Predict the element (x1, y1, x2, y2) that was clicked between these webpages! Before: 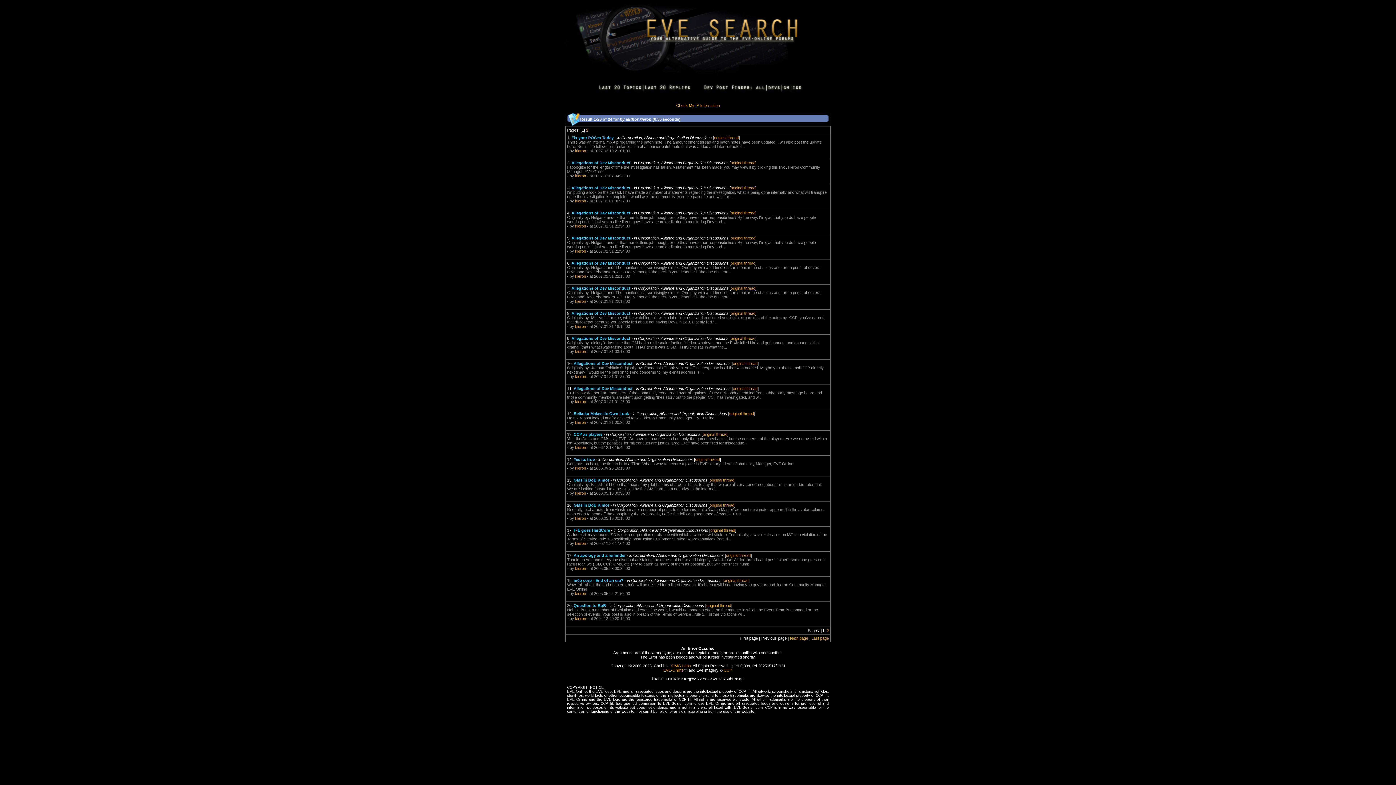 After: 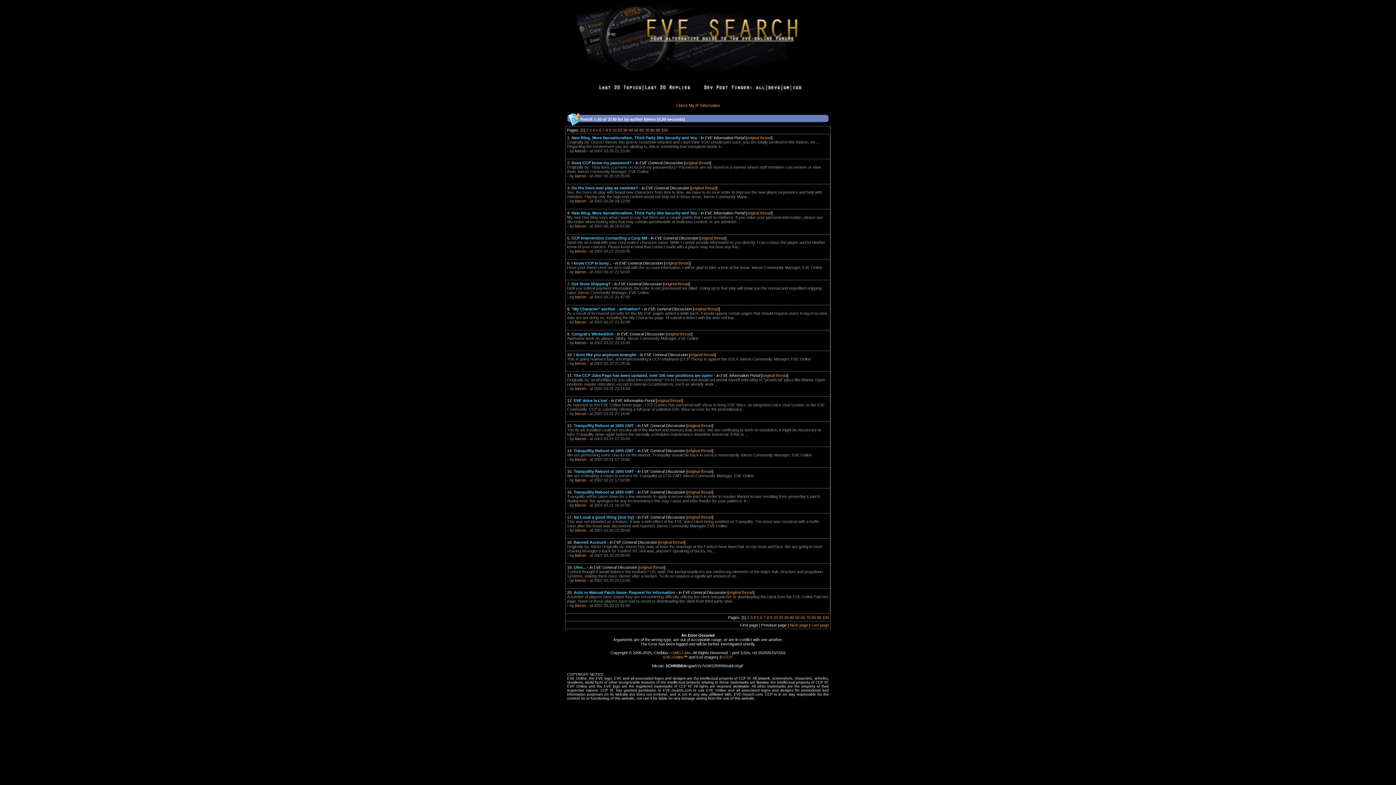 Action: bbox: (575, 399, 586, 404) label: kieron